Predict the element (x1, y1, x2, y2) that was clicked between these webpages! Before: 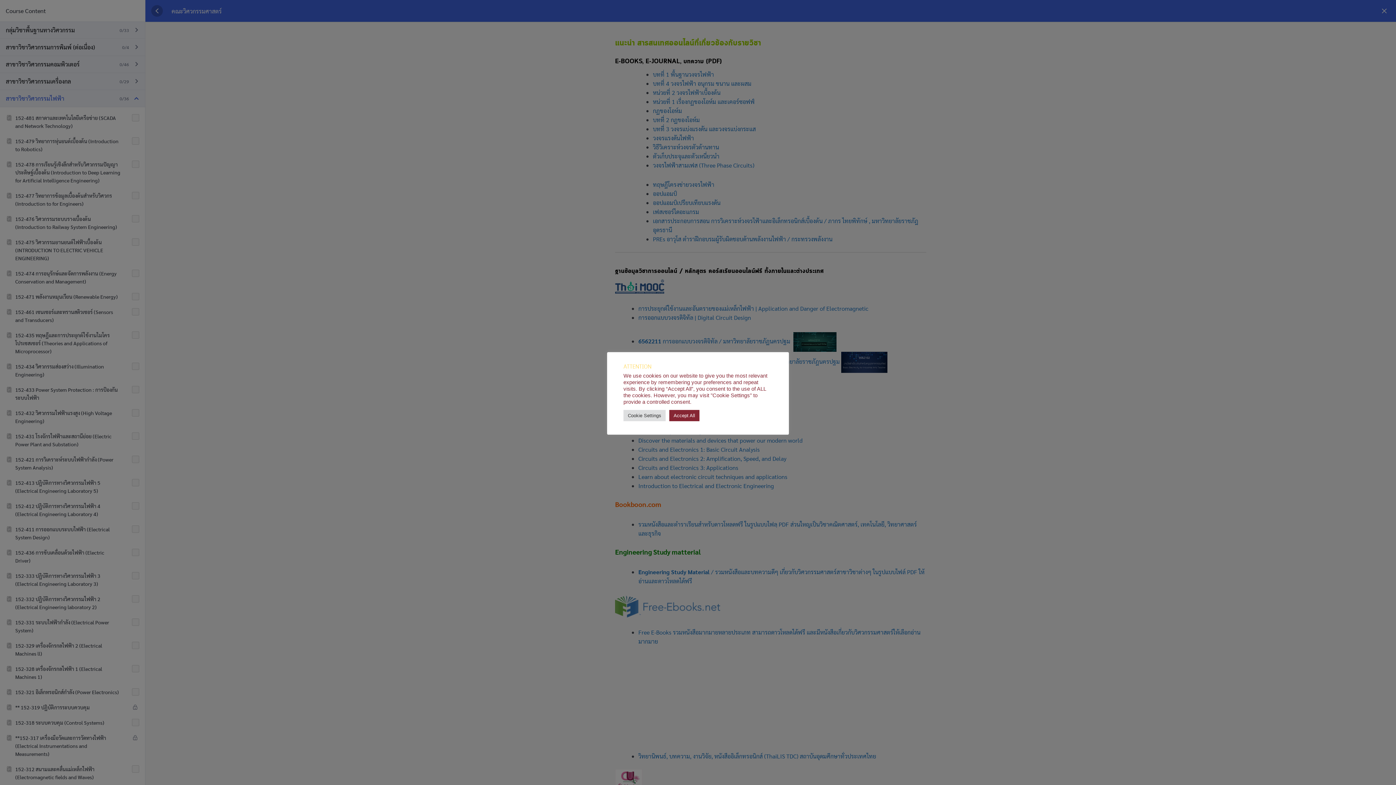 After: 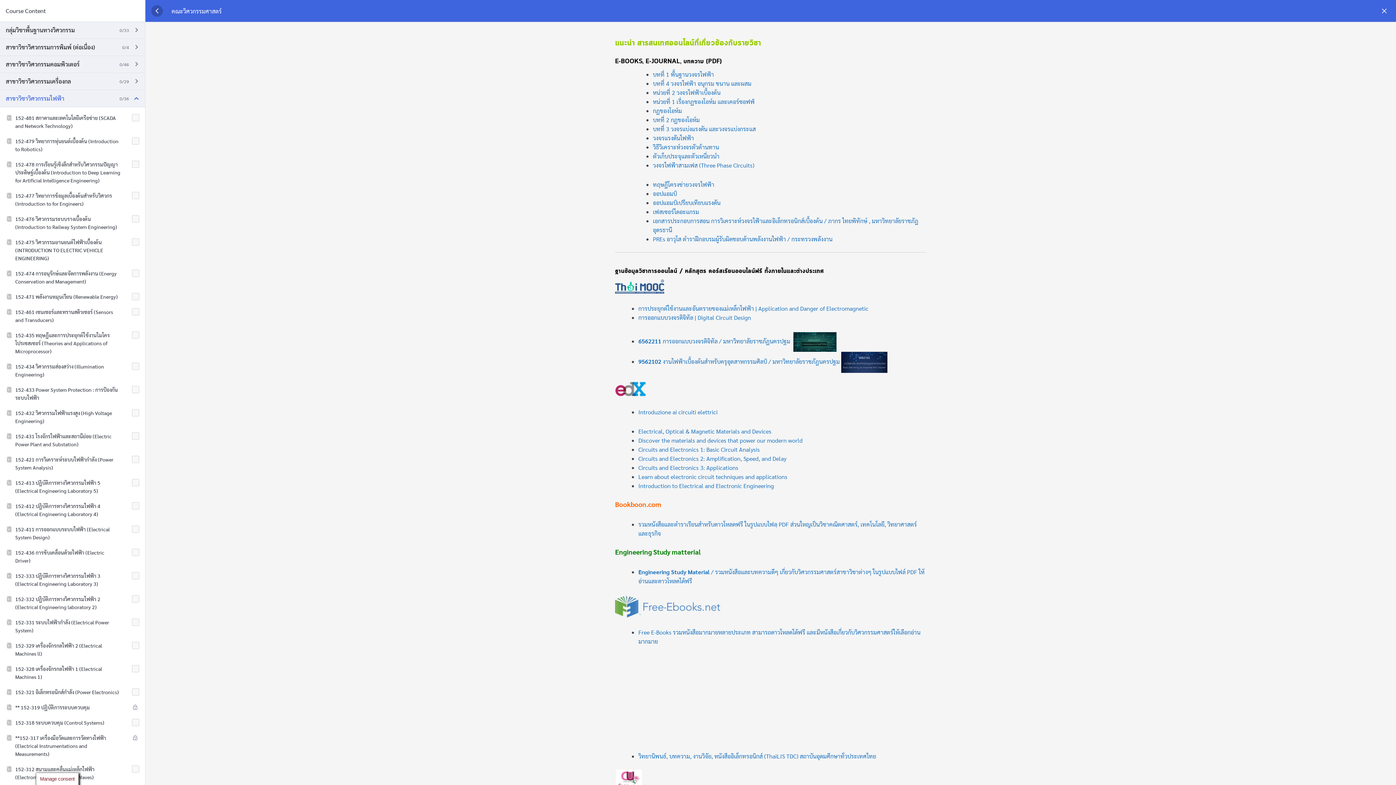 Action: bbox: (669, 410, 699, 421) label: Accept All